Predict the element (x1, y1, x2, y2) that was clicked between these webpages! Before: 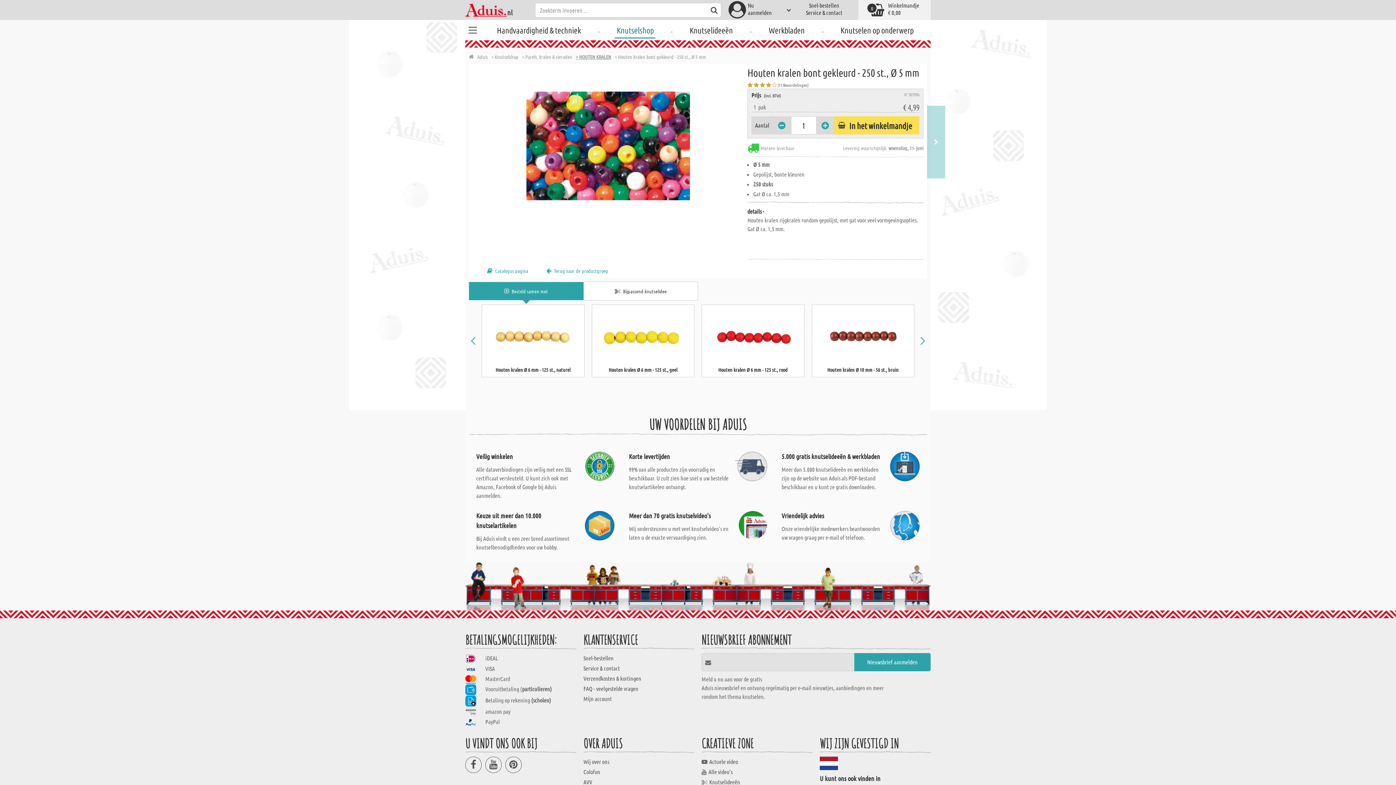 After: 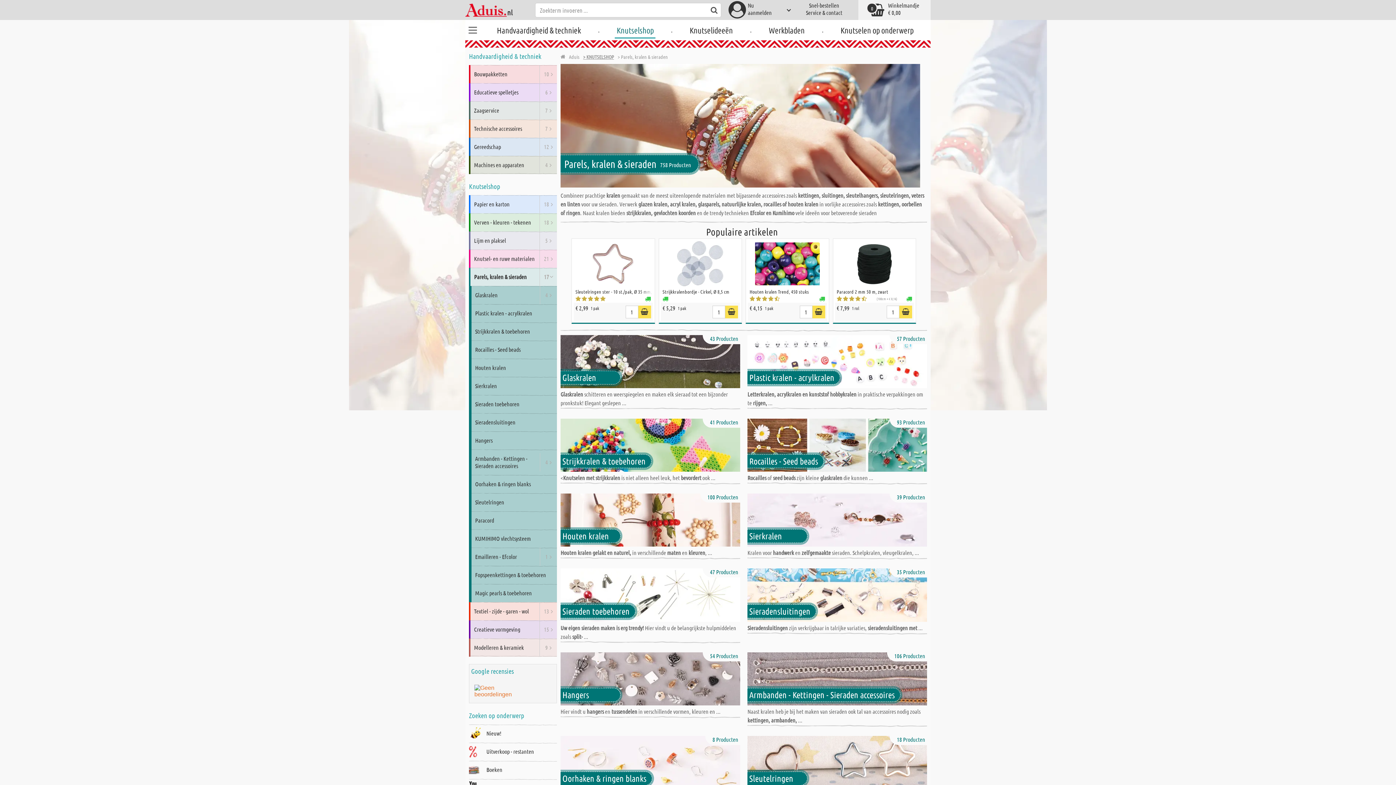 Action: label: > Parels, kralen & sieraden bbox: (522, 53, 572, 60)